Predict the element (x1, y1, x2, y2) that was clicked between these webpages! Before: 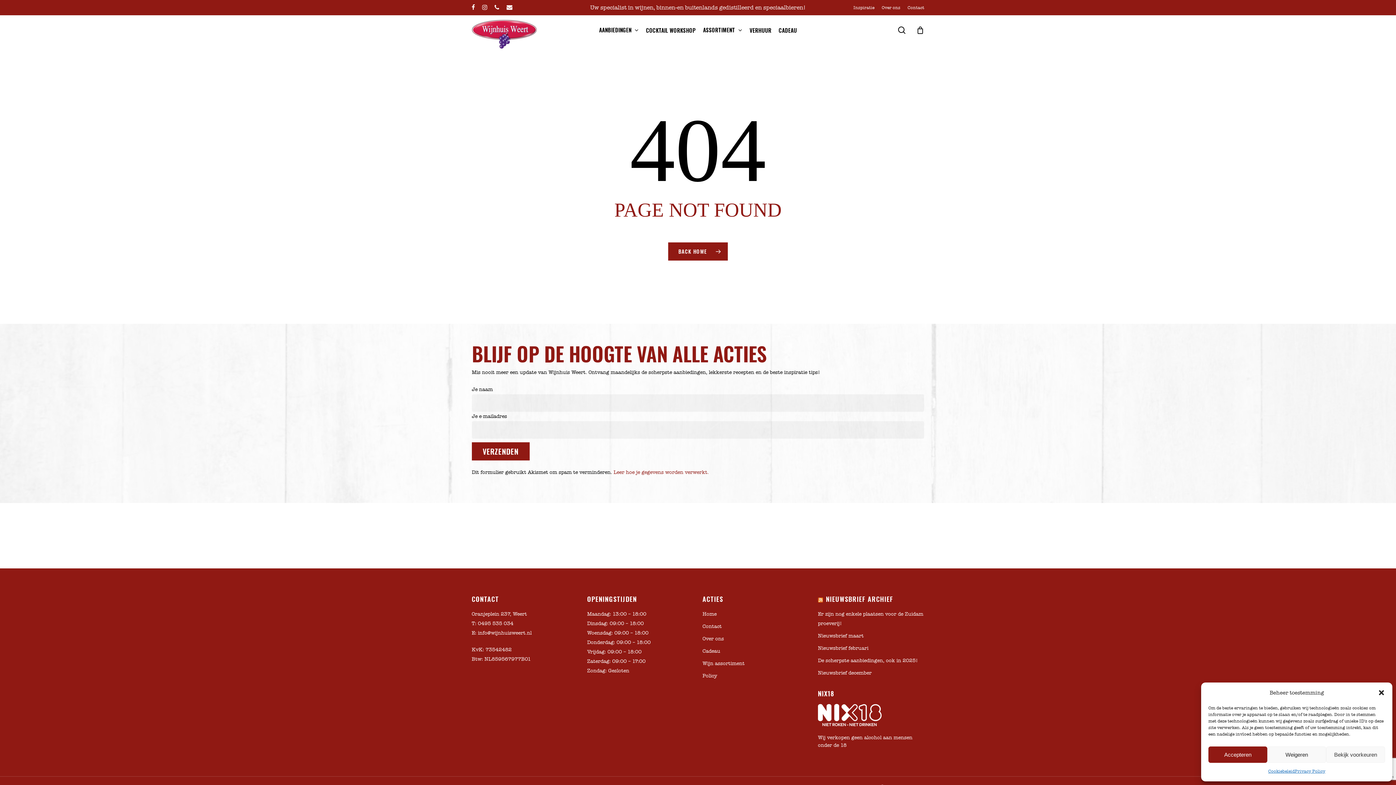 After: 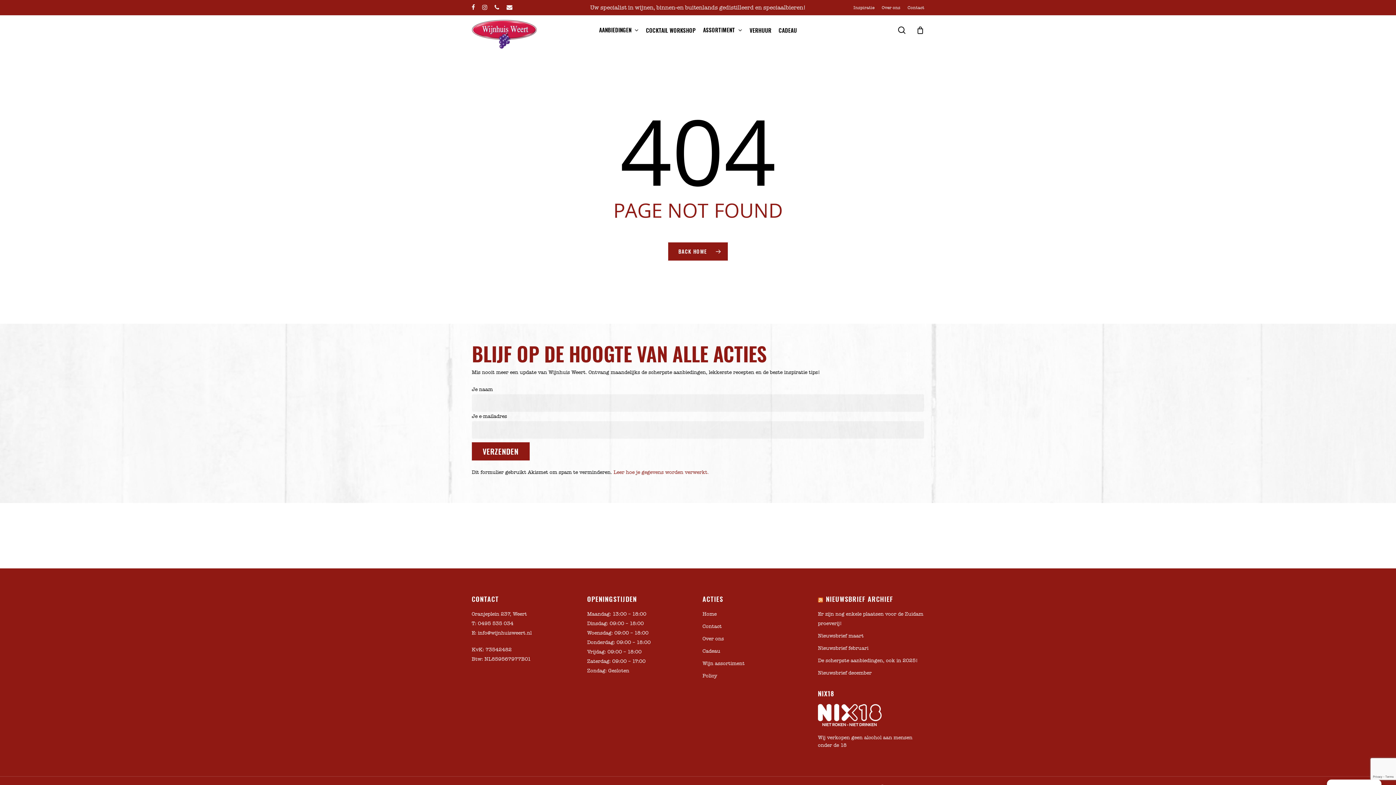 Action: label: Accepteren bbox: (1208, 746, 1267, 763)